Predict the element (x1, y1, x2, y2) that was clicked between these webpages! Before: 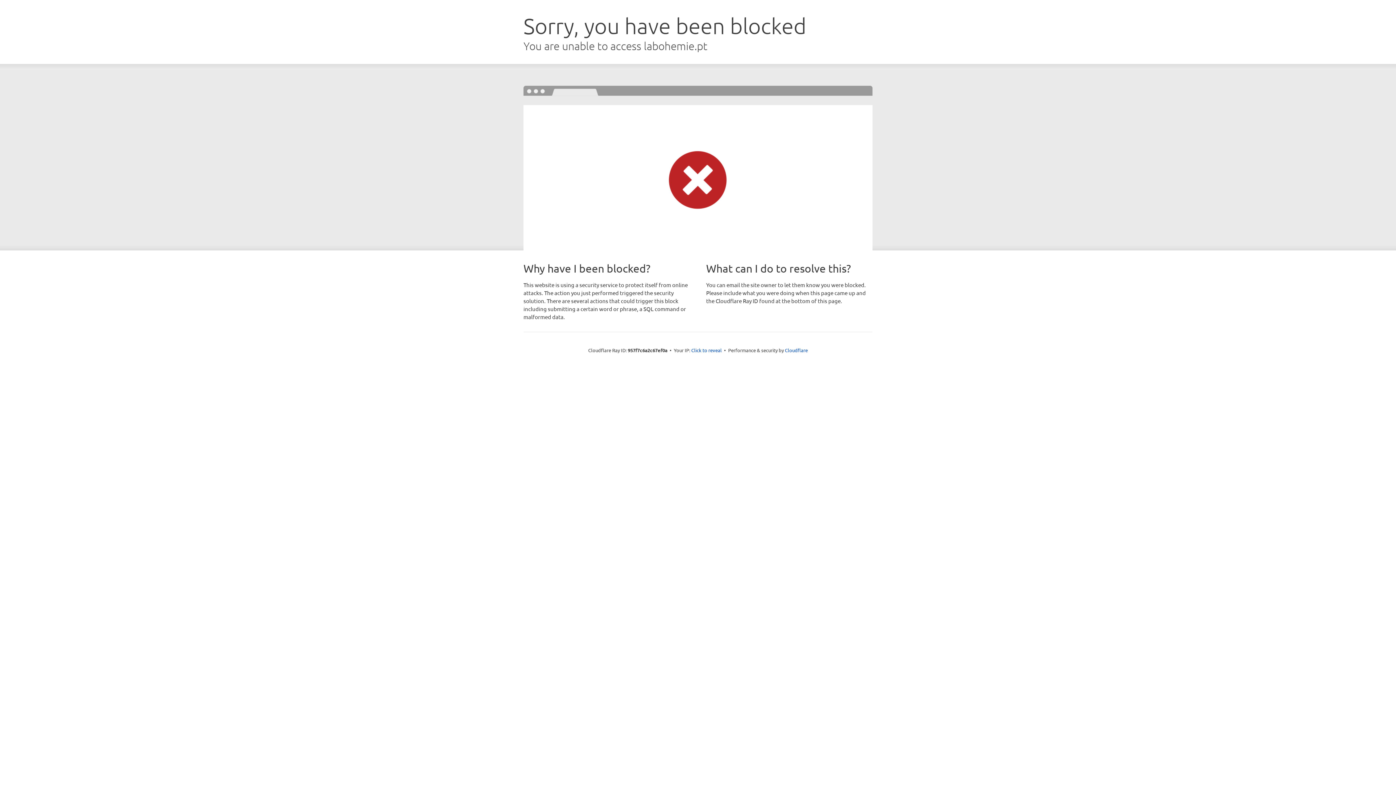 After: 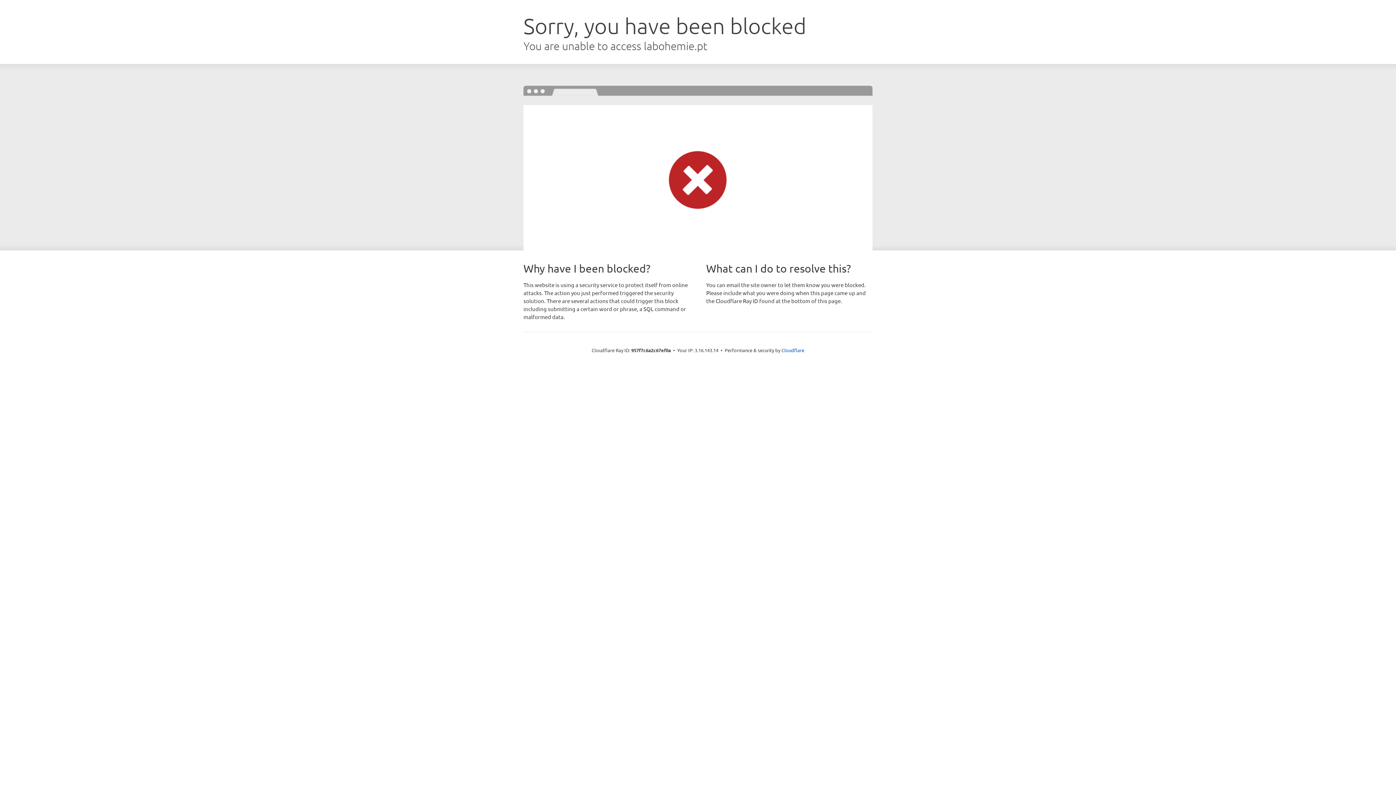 Action: bbox: (691, 346, 722, 353) label: Click to reveal